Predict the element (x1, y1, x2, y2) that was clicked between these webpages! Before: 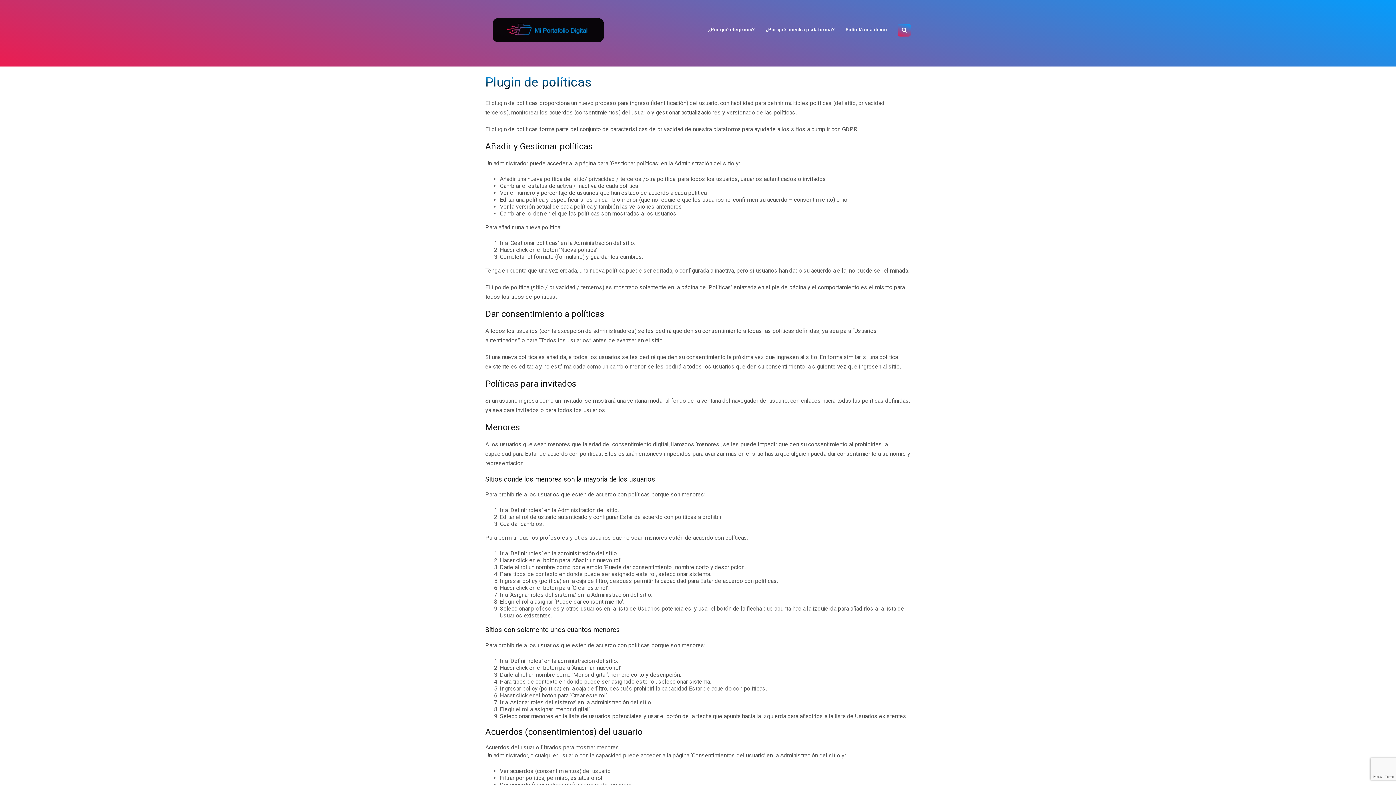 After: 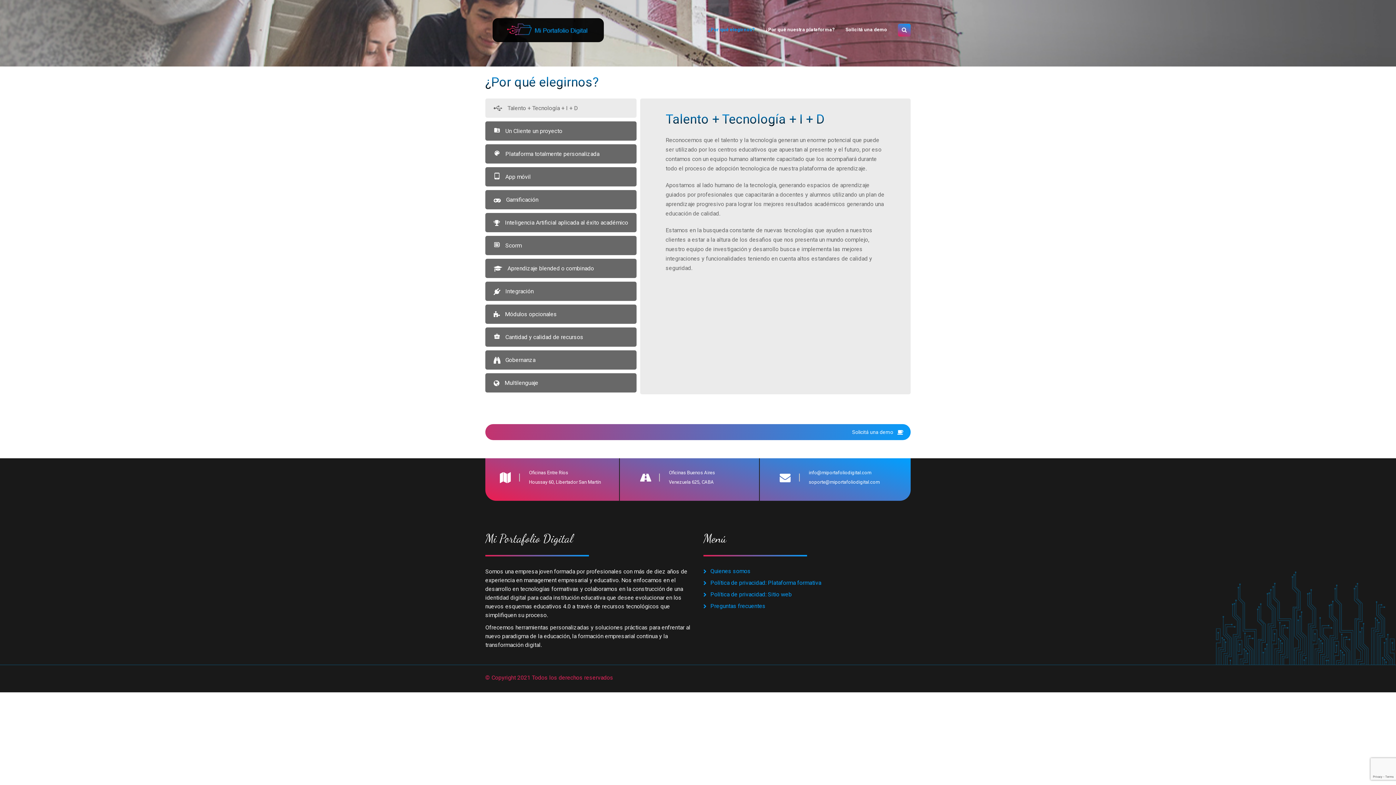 Action: bbox: (702, 18, 760, 41) label: ¿Por qué elegirnos?